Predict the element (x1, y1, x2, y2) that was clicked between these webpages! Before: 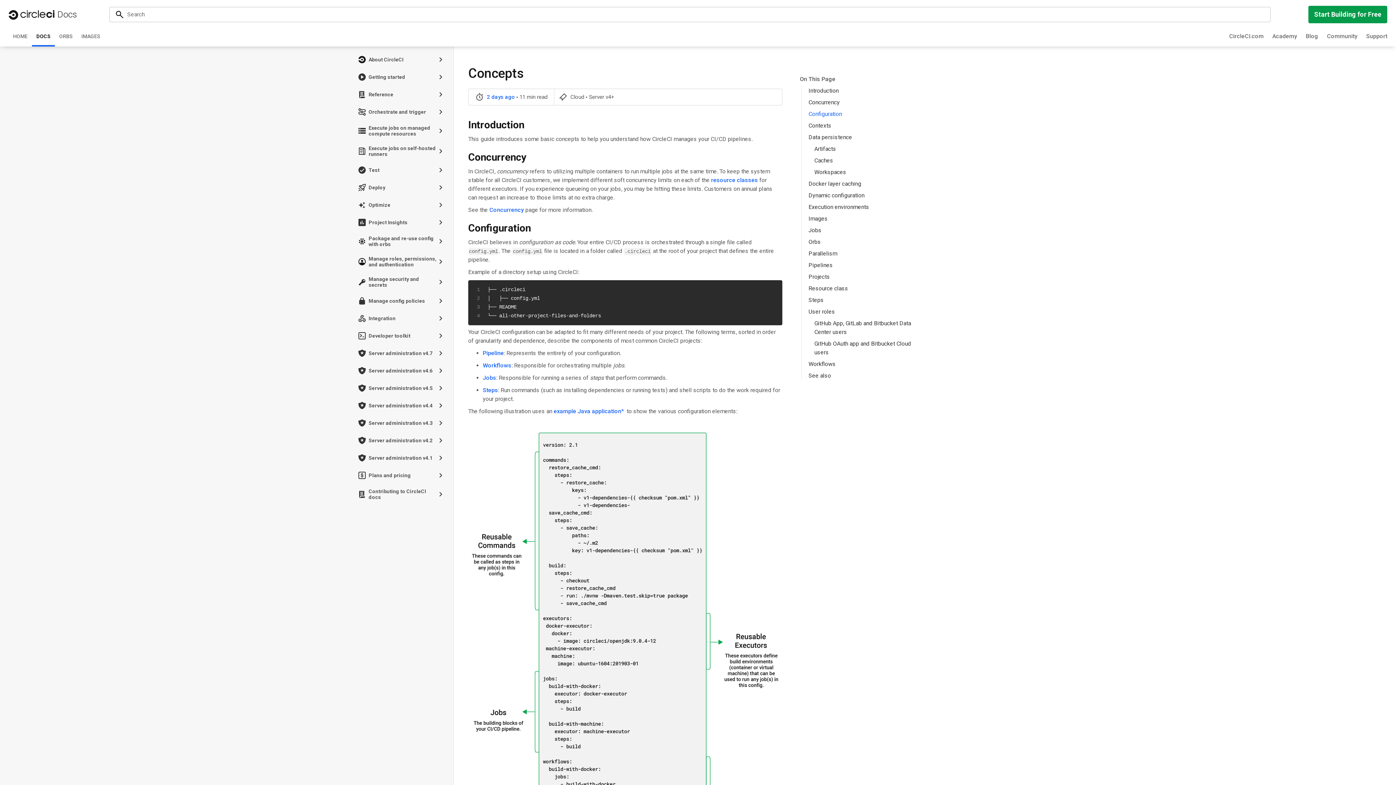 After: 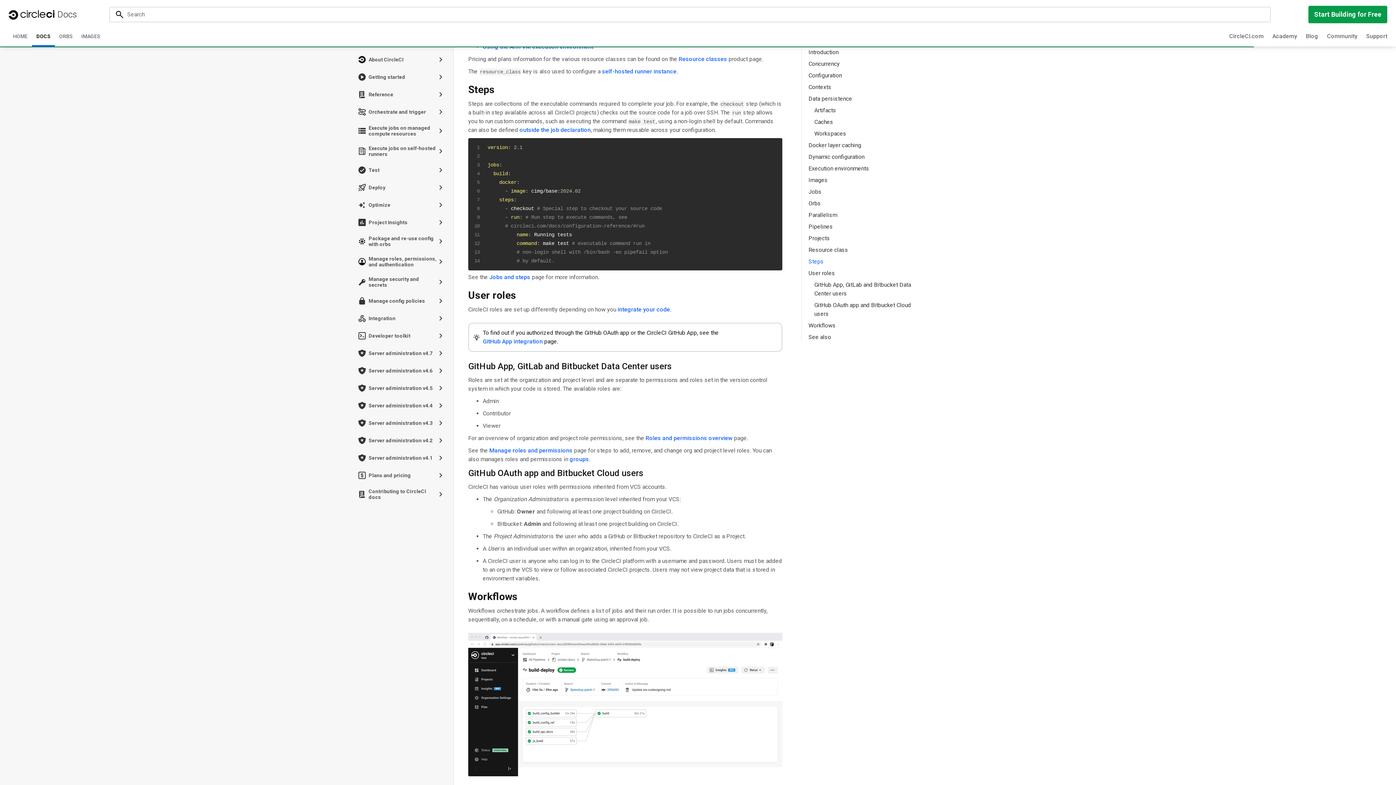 Action: label: Steps bbox: (808, 296, 824, 304)